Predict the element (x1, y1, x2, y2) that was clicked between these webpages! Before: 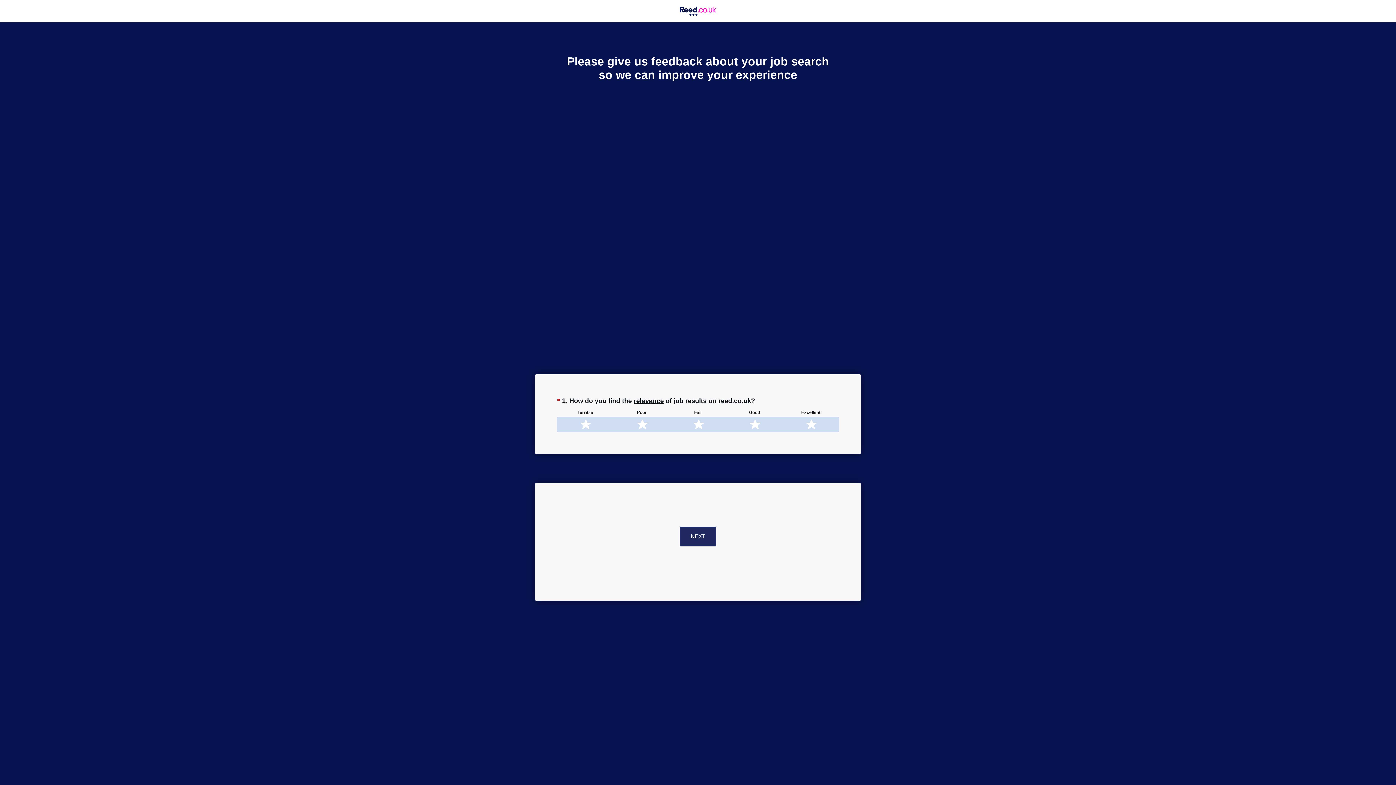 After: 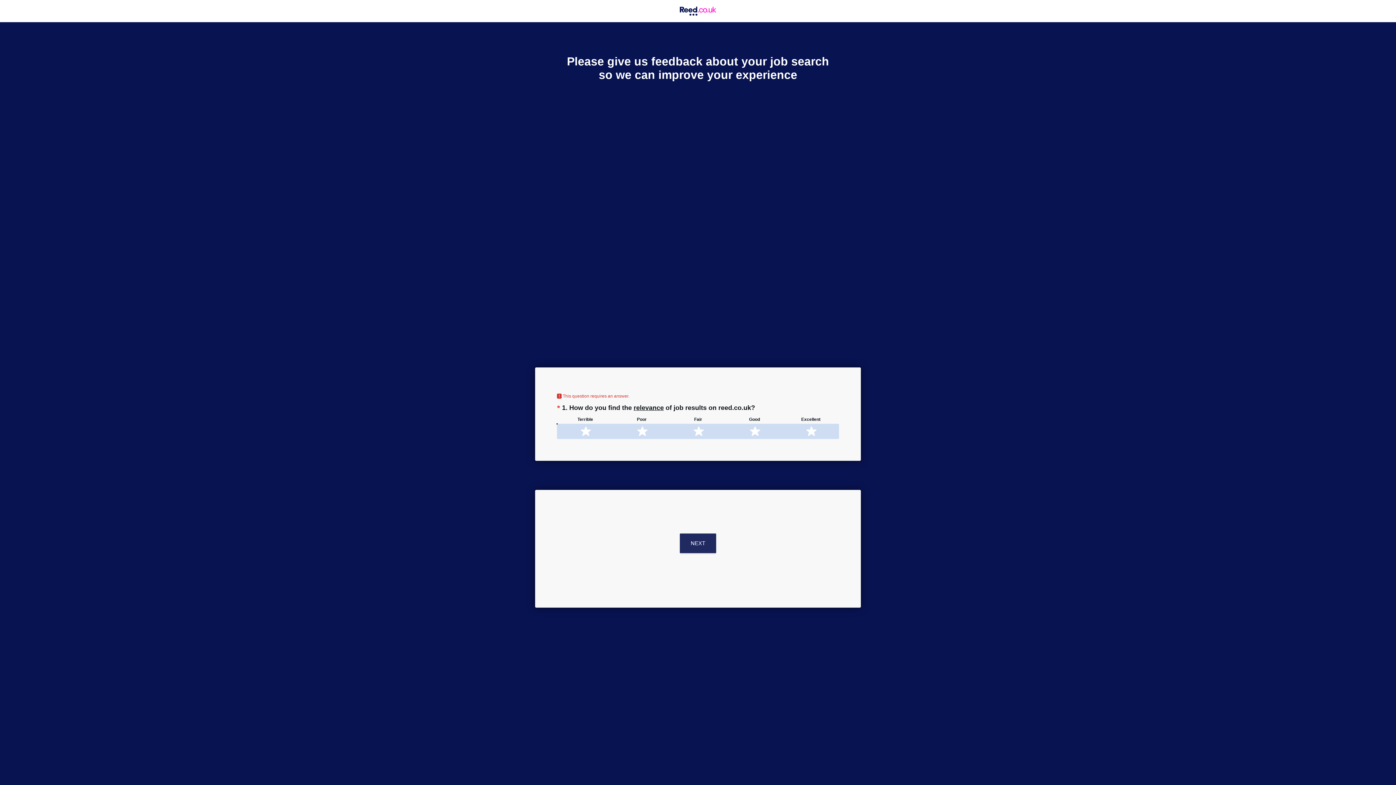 Action: label: NEXT bbox: (680, 526, 716, 546)